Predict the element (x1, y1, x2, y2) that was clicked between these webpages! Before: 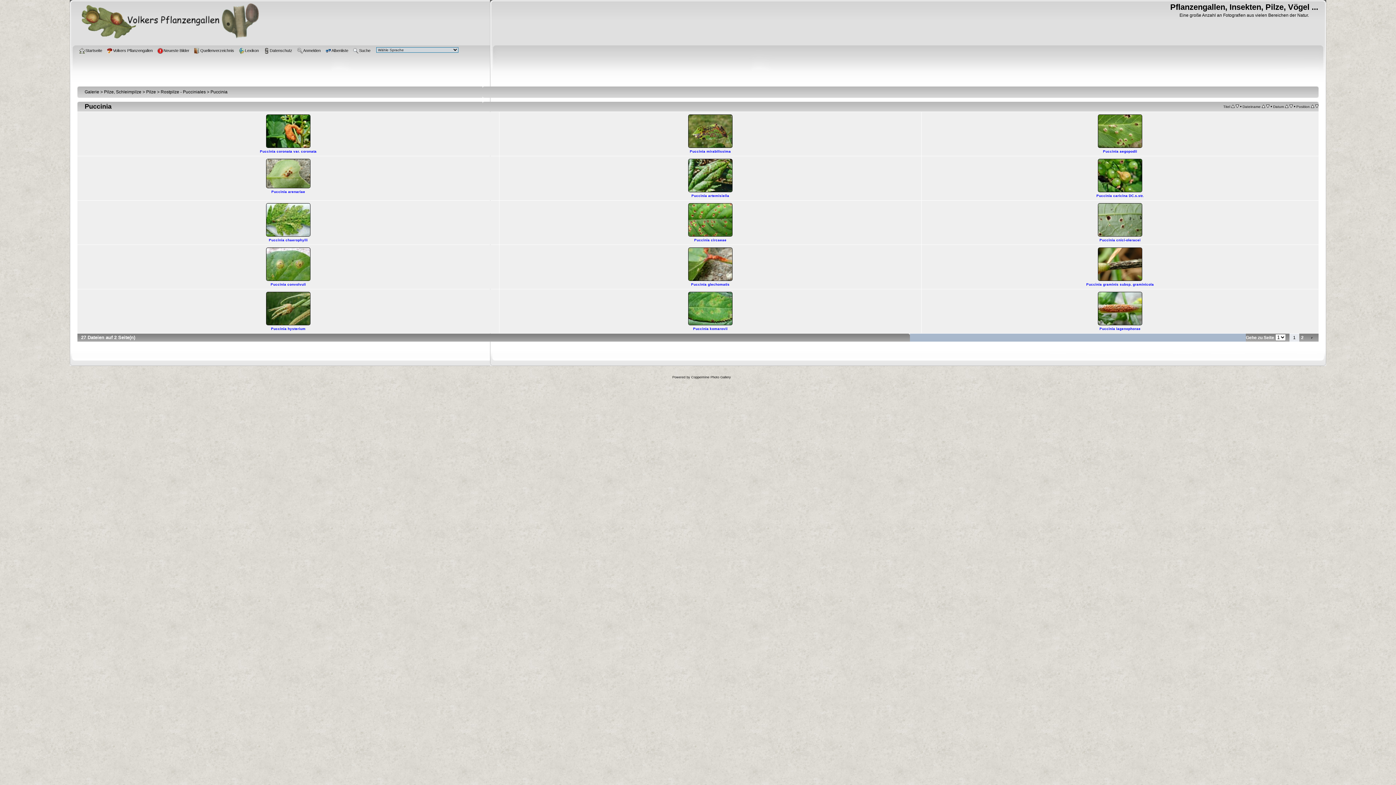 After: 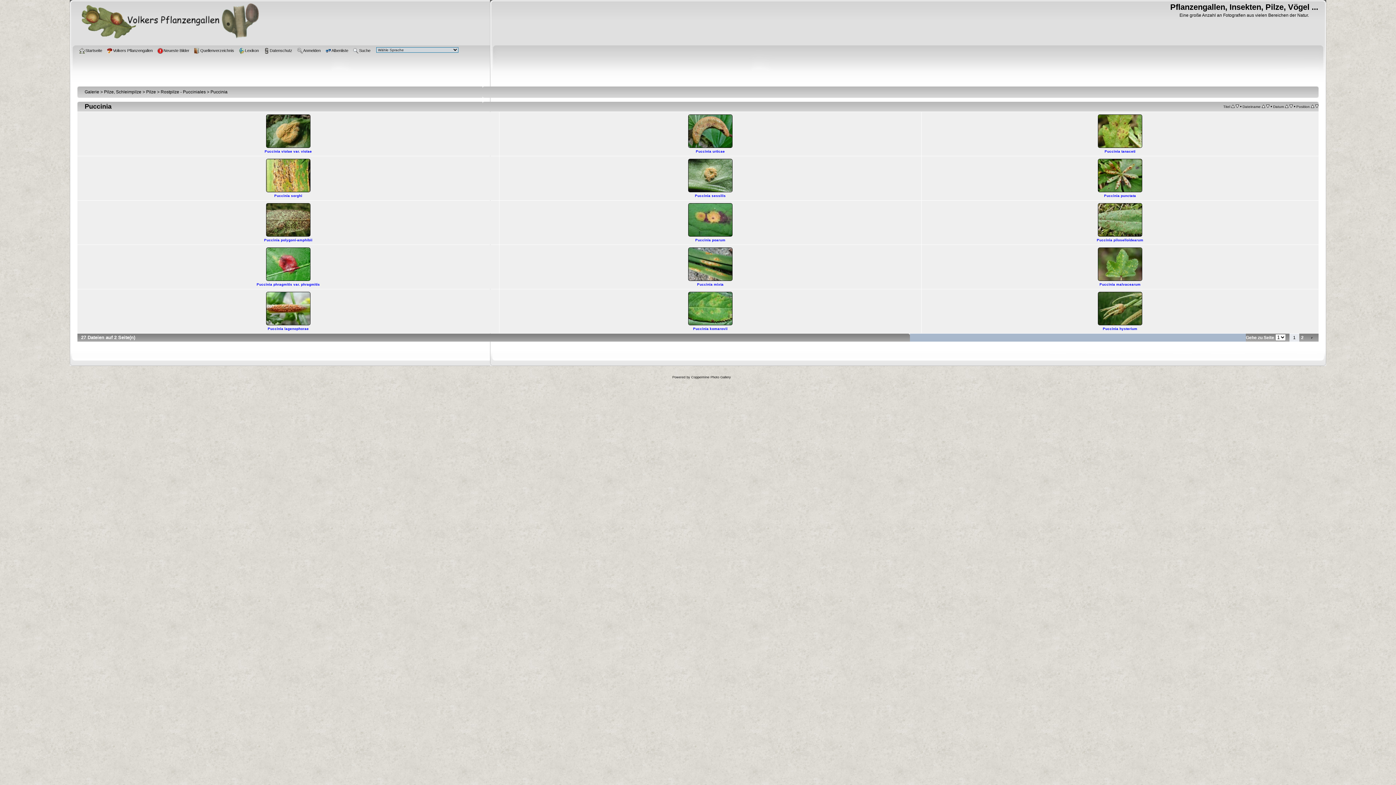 Action: bbox: (1266, 104, 1269, 109)